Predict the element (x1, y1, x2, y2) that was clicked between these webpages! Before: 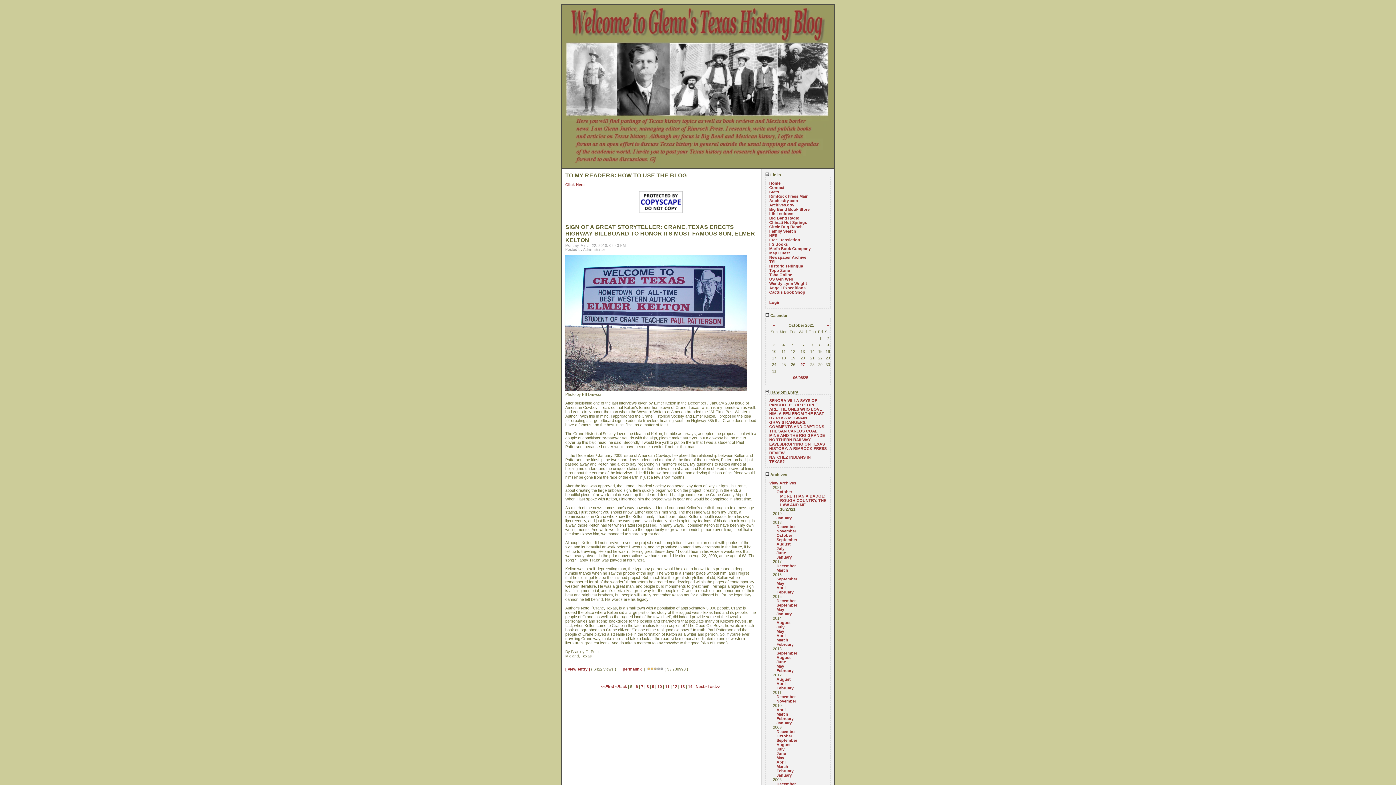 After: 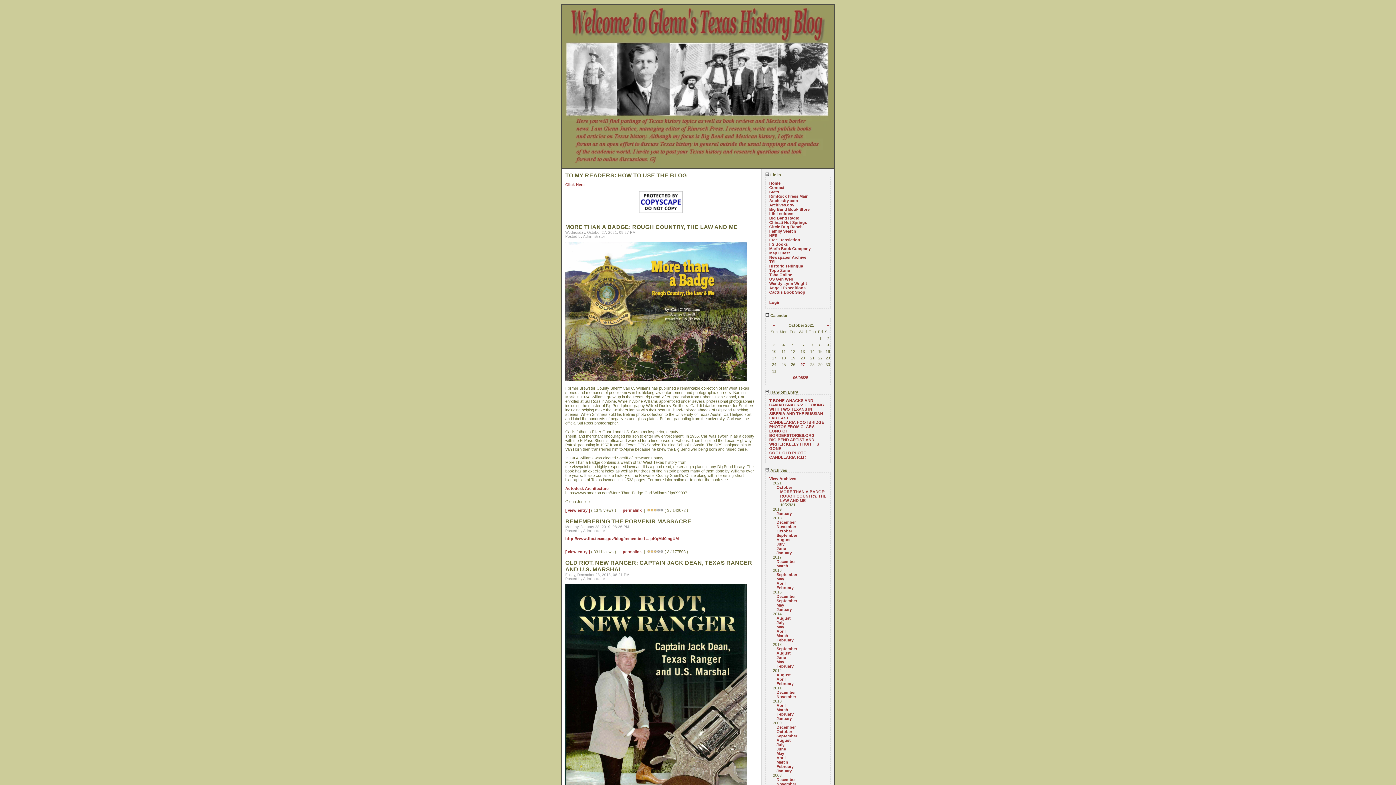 Action: label: 27 bbox: (800, 362, 805, 366)